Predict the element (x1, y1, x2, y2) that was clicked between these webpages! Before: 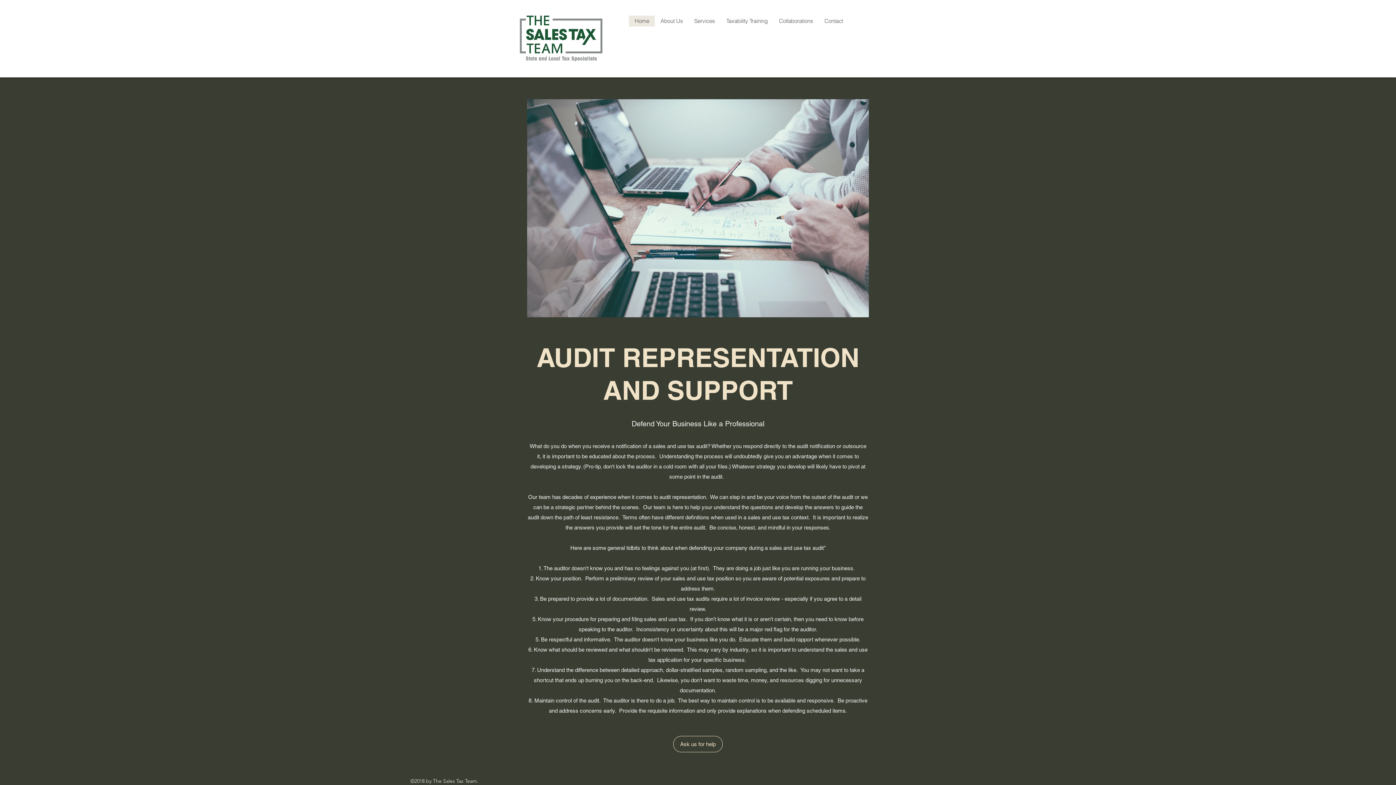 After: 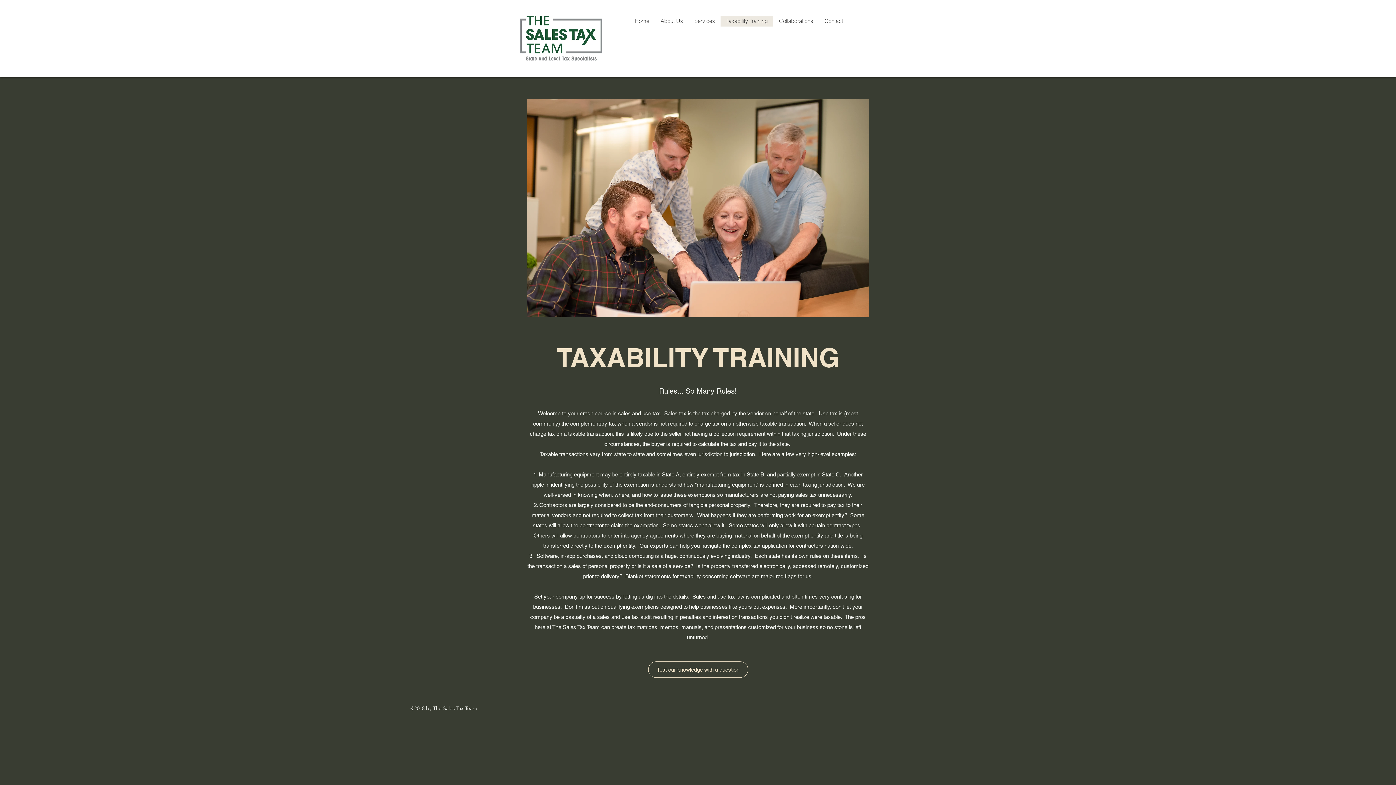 Action: bbox: (720, 15, 773, 26) label: Taxability Training